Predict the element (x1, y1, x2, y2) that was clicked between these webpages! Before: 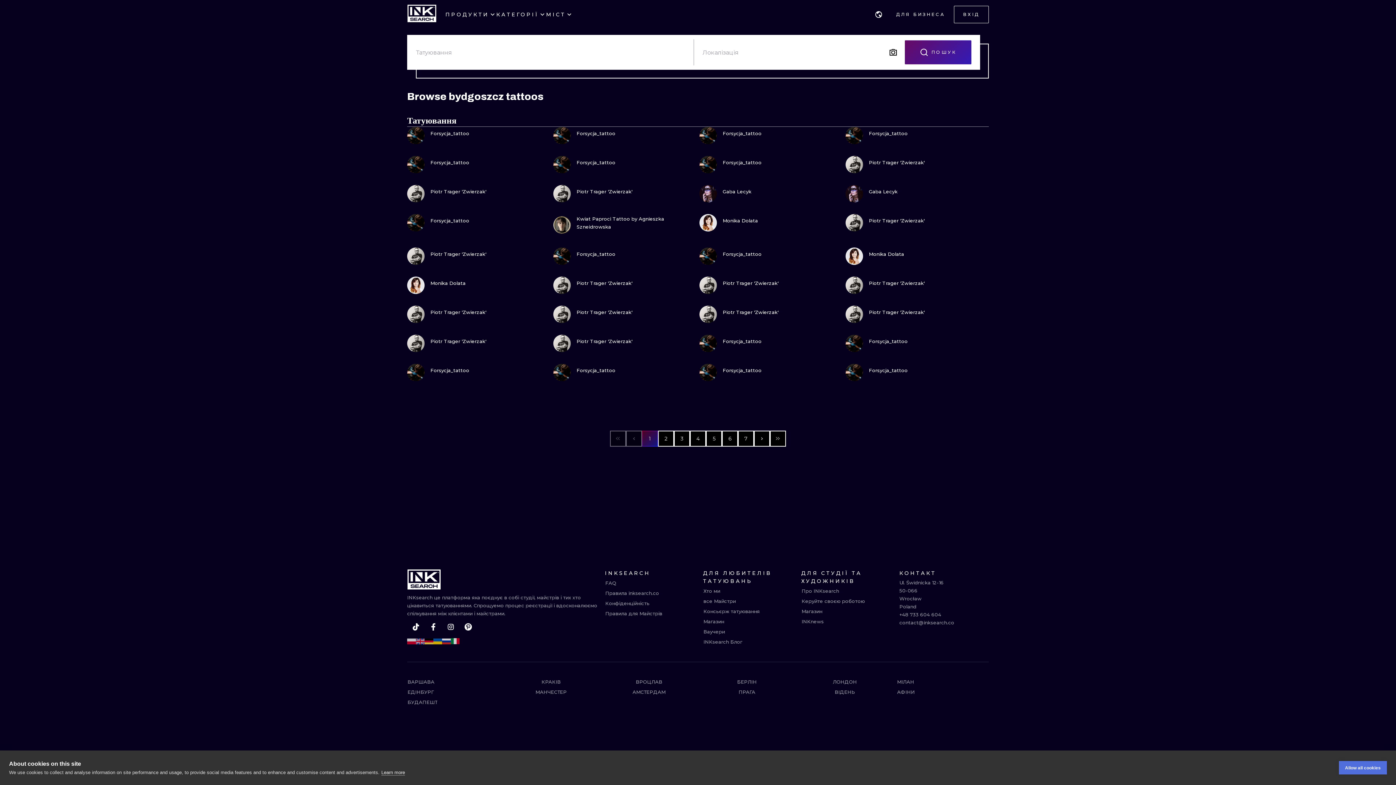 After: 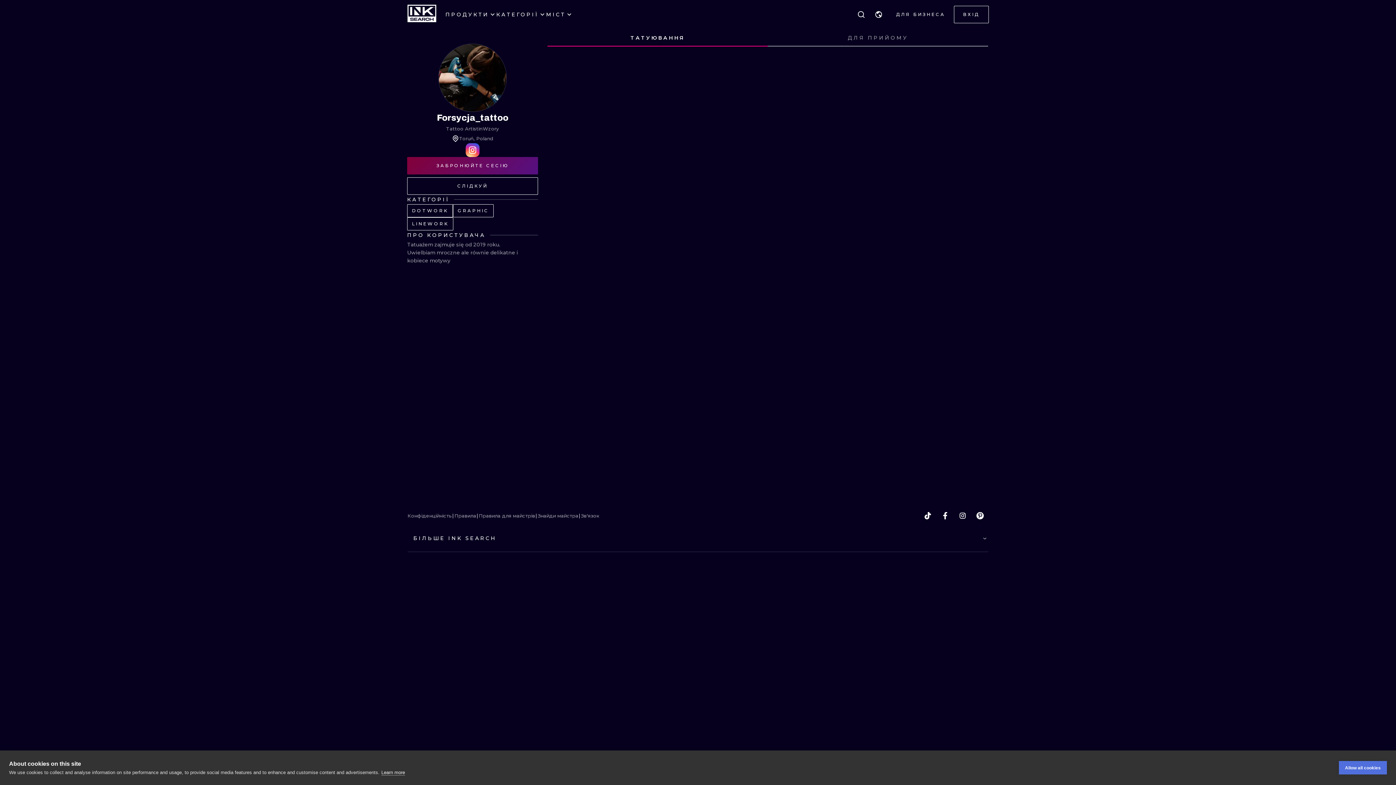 Action: bbox: (845, 126, 863, 144)